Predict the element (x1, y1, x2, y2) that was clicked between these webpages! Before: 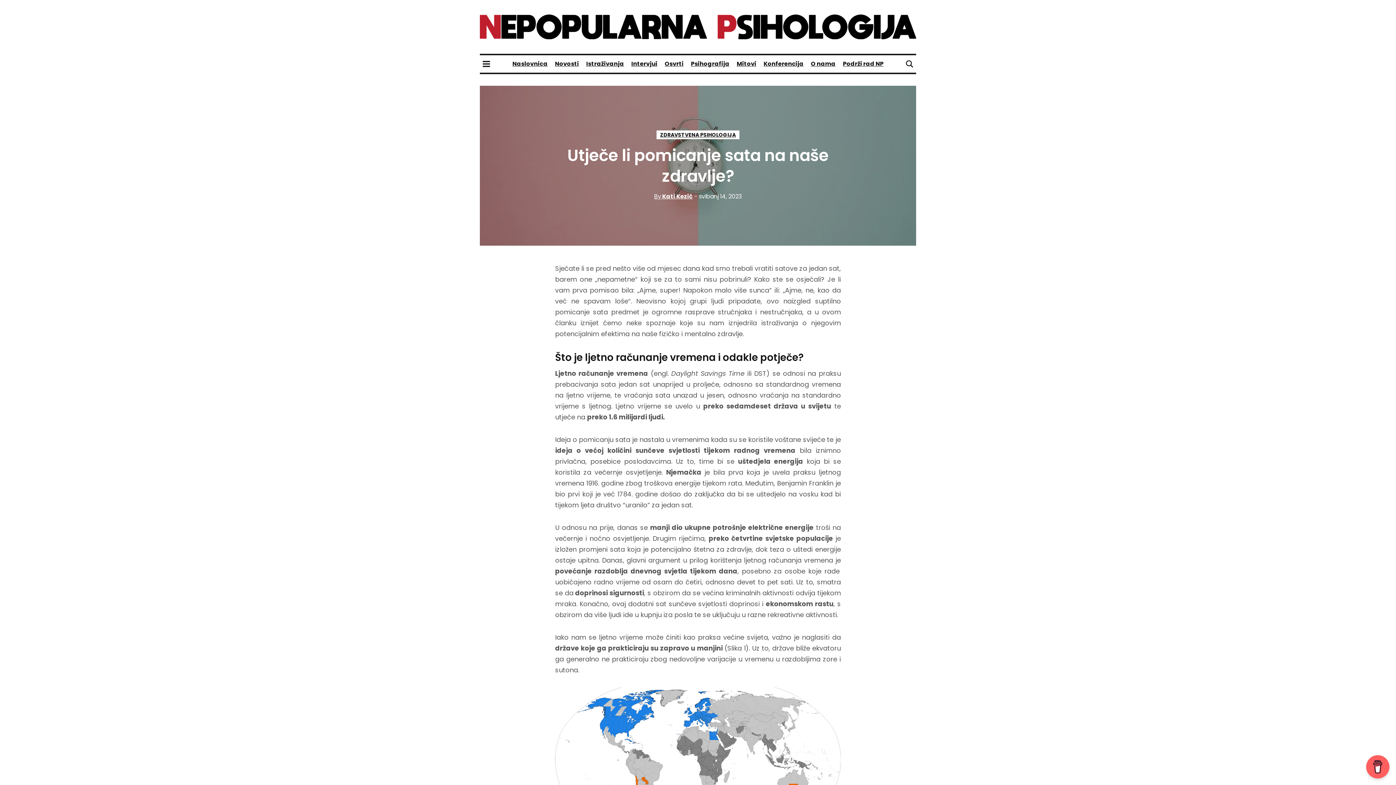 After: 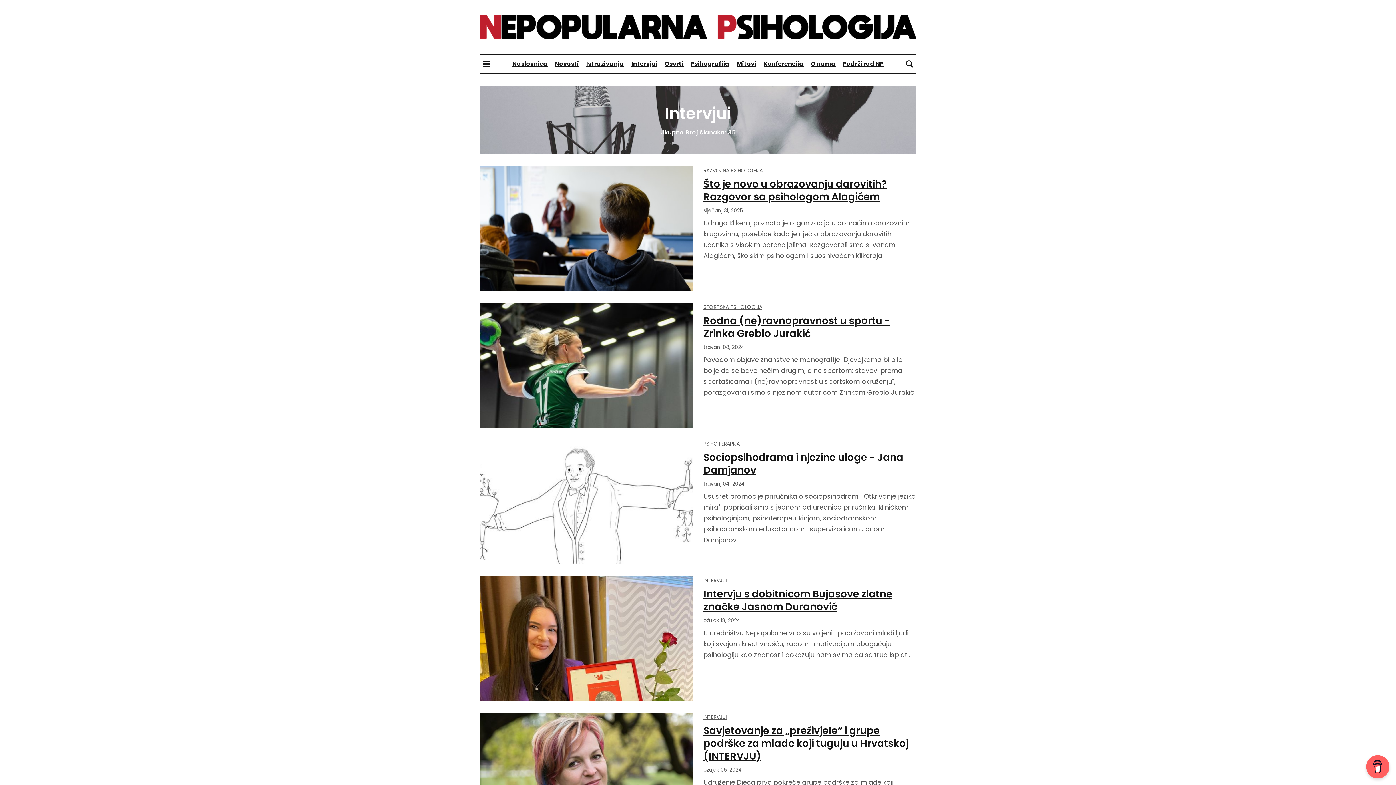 Action: bbox: (631, 59, 657, 67) label: Intervjui